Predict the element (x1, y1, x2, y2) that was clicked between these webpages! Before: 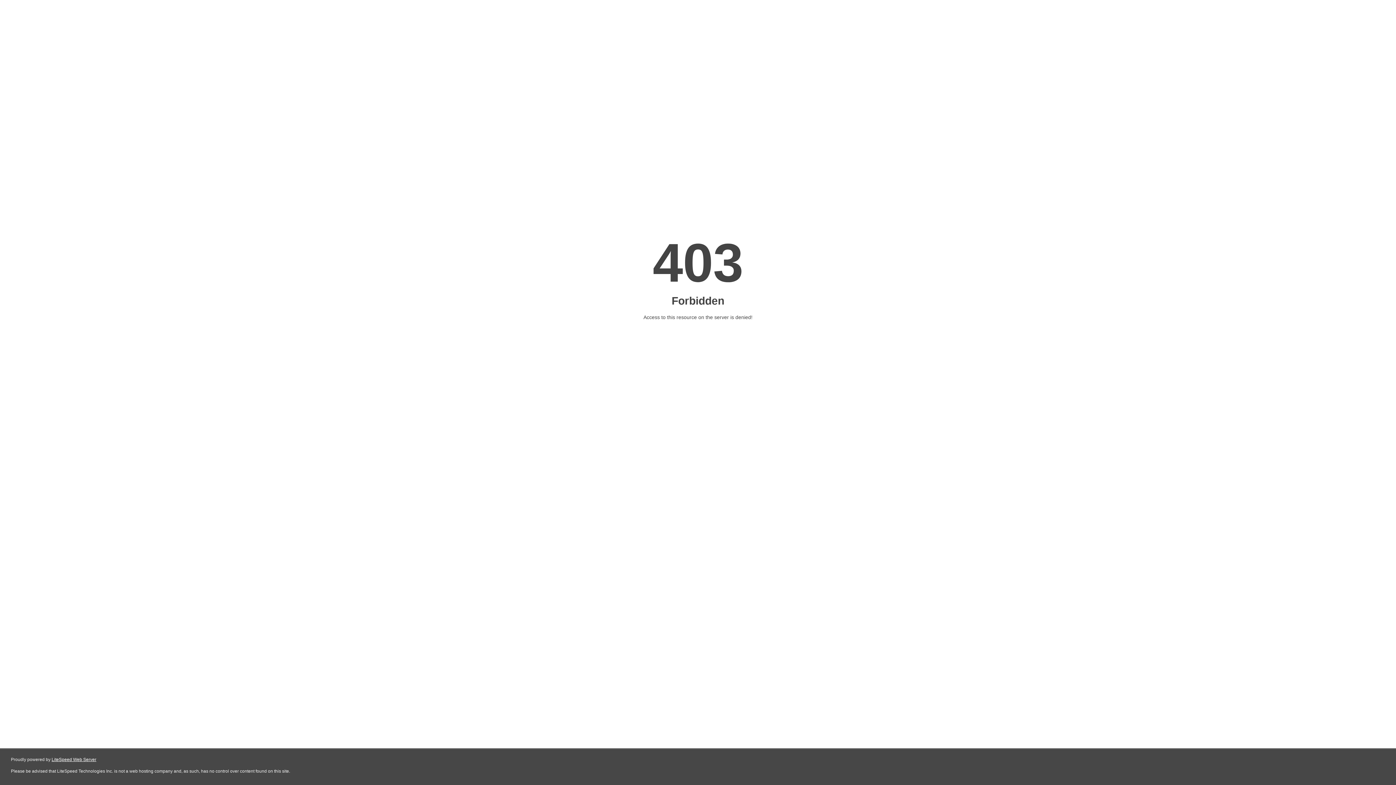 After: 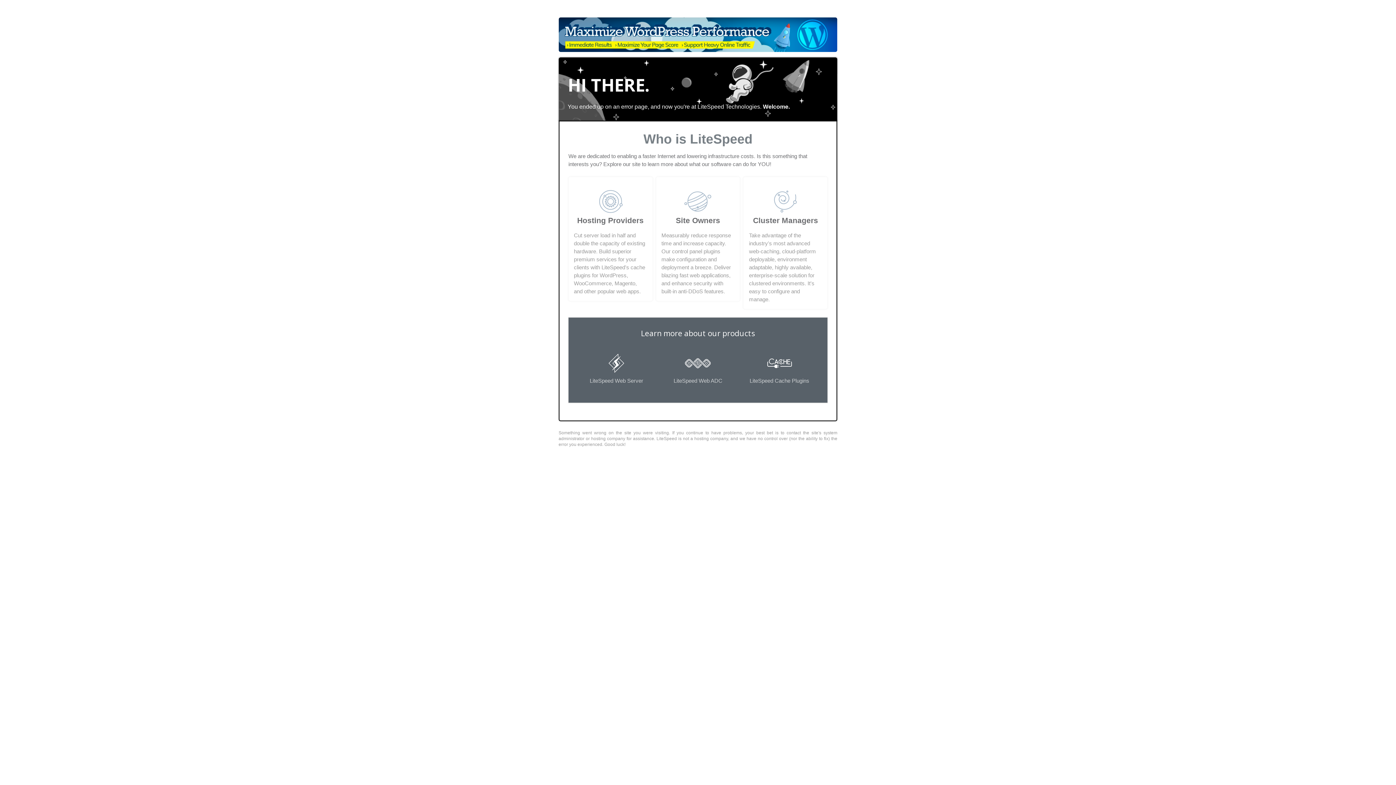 Action: bbox: (51, 757, 96, 762) label: LiteSpeed Web Server